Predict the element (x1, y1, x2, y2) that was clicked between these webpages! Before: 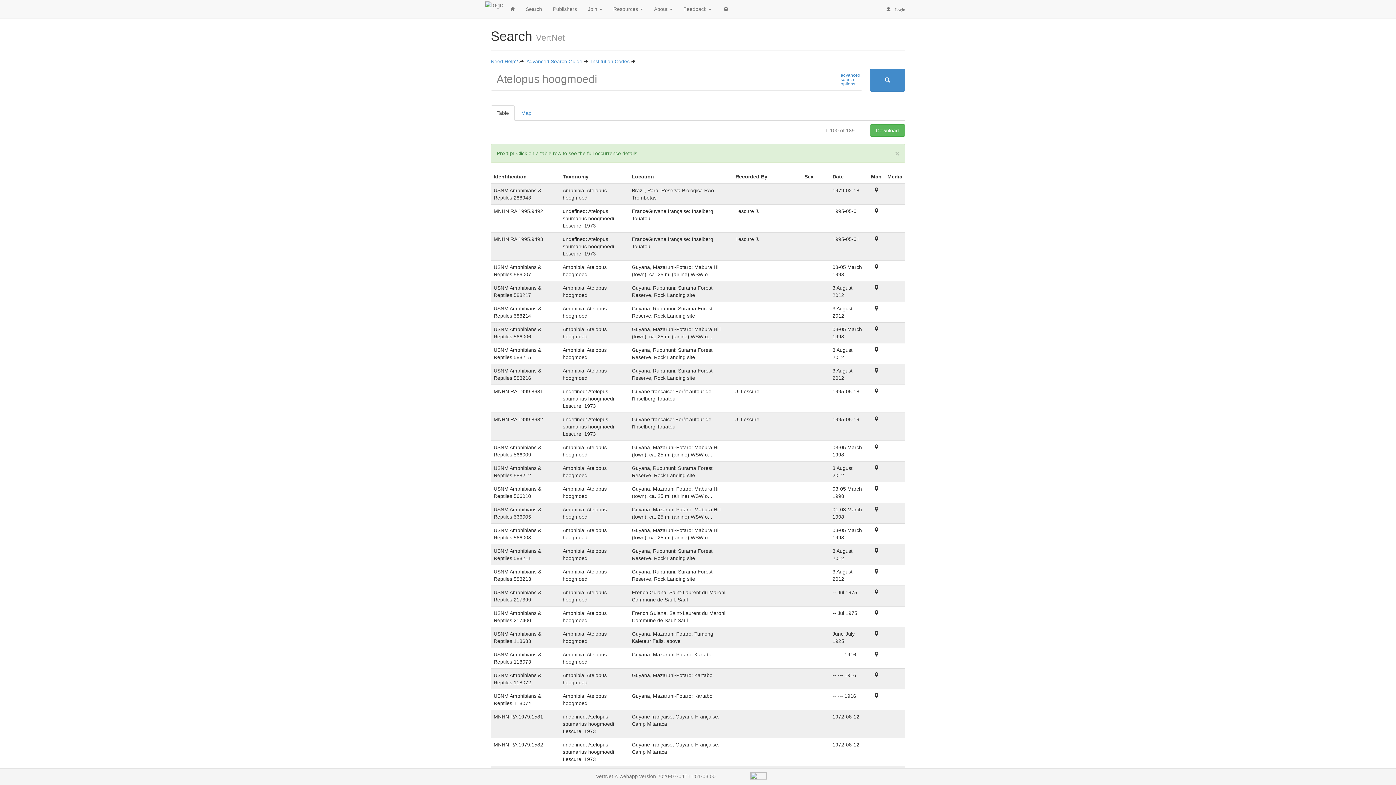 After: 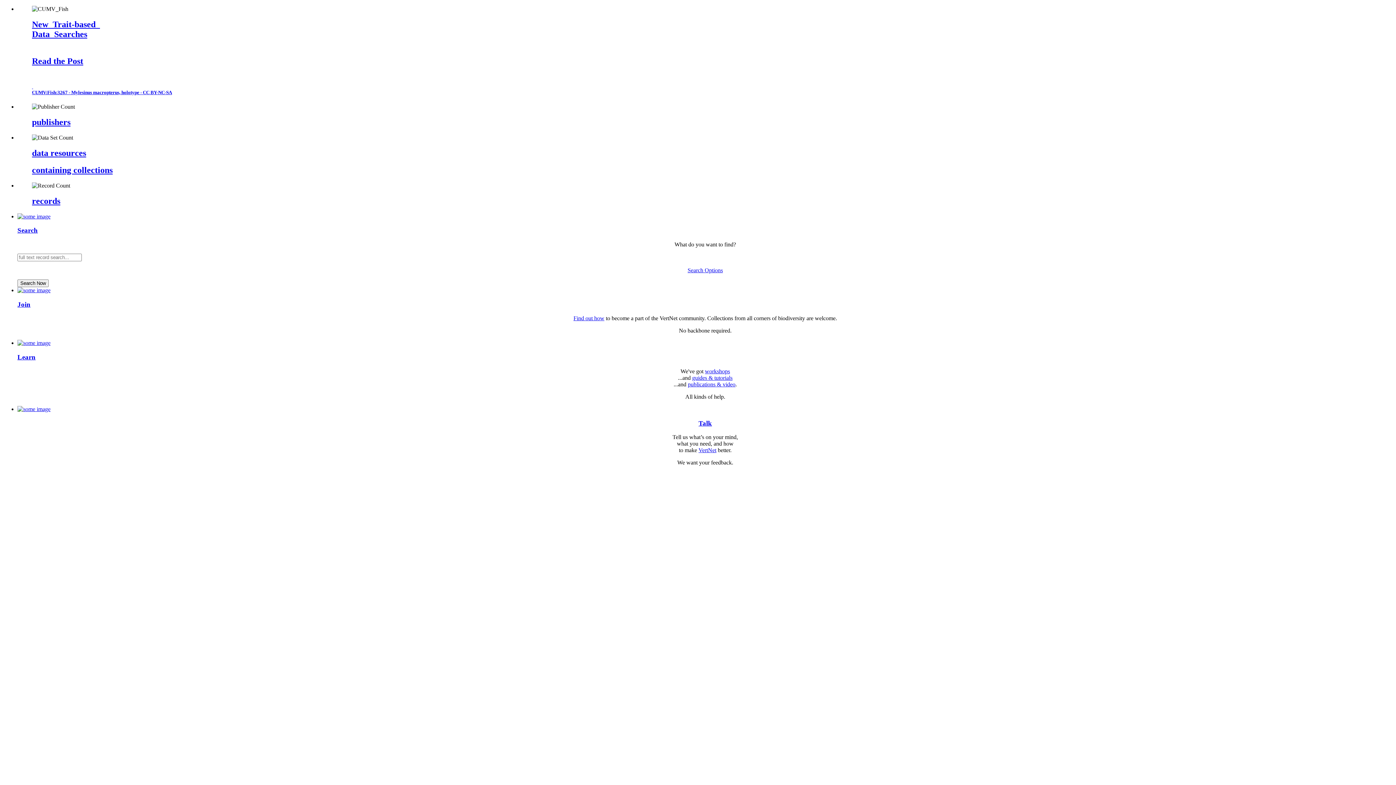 Action: bbox: (485, 0, 503, 10)